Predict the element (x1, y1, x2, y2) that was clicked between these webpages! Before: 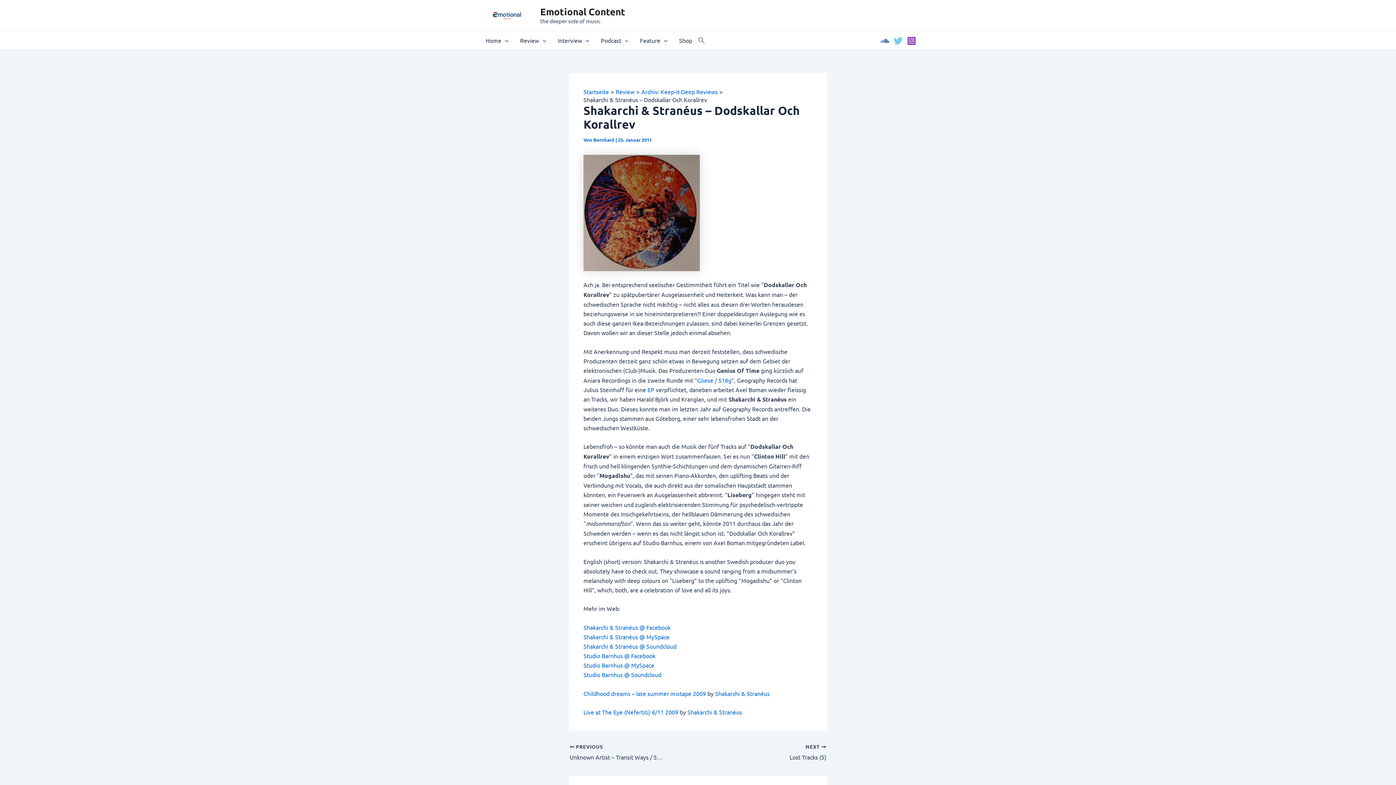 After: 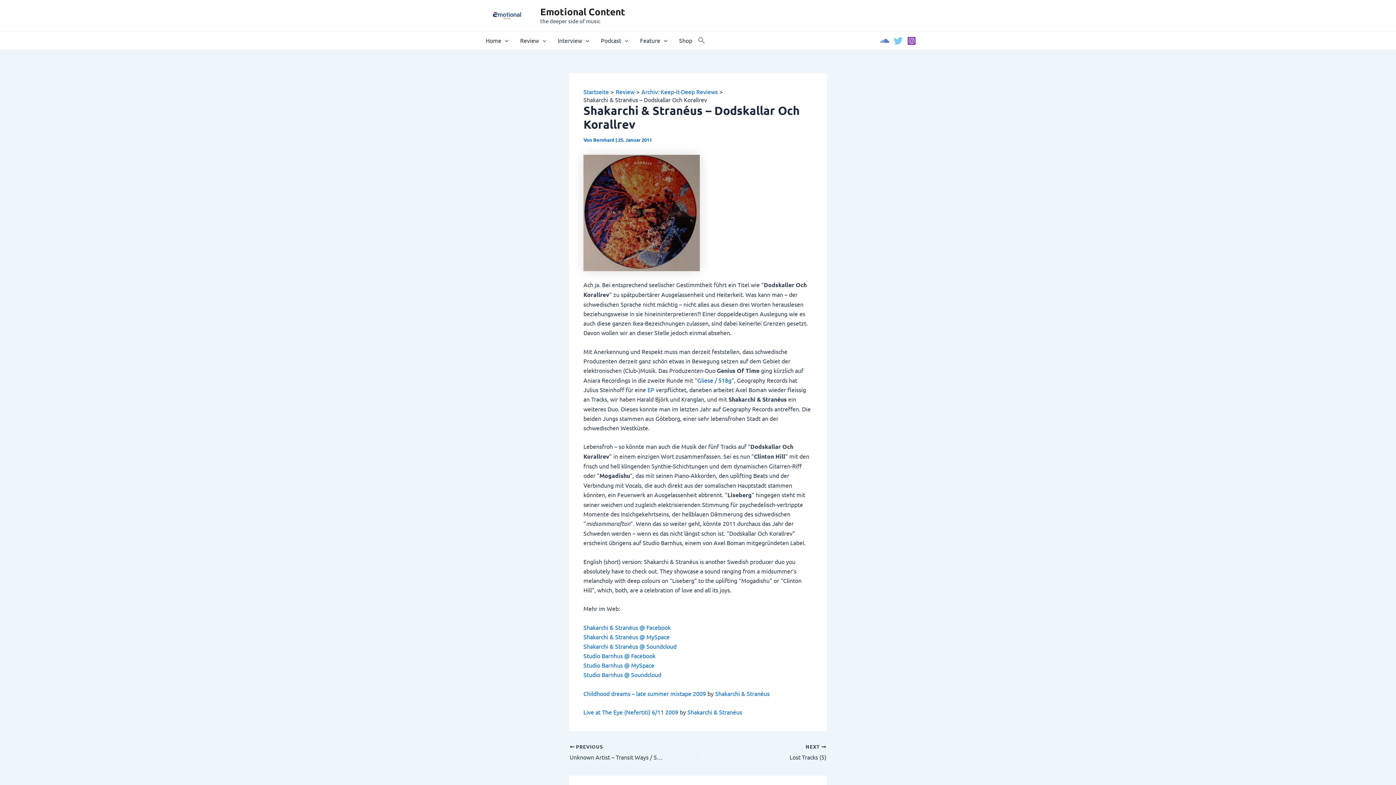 Action: label: Gliese / 518g bbox: (697, 376, 731, 383)